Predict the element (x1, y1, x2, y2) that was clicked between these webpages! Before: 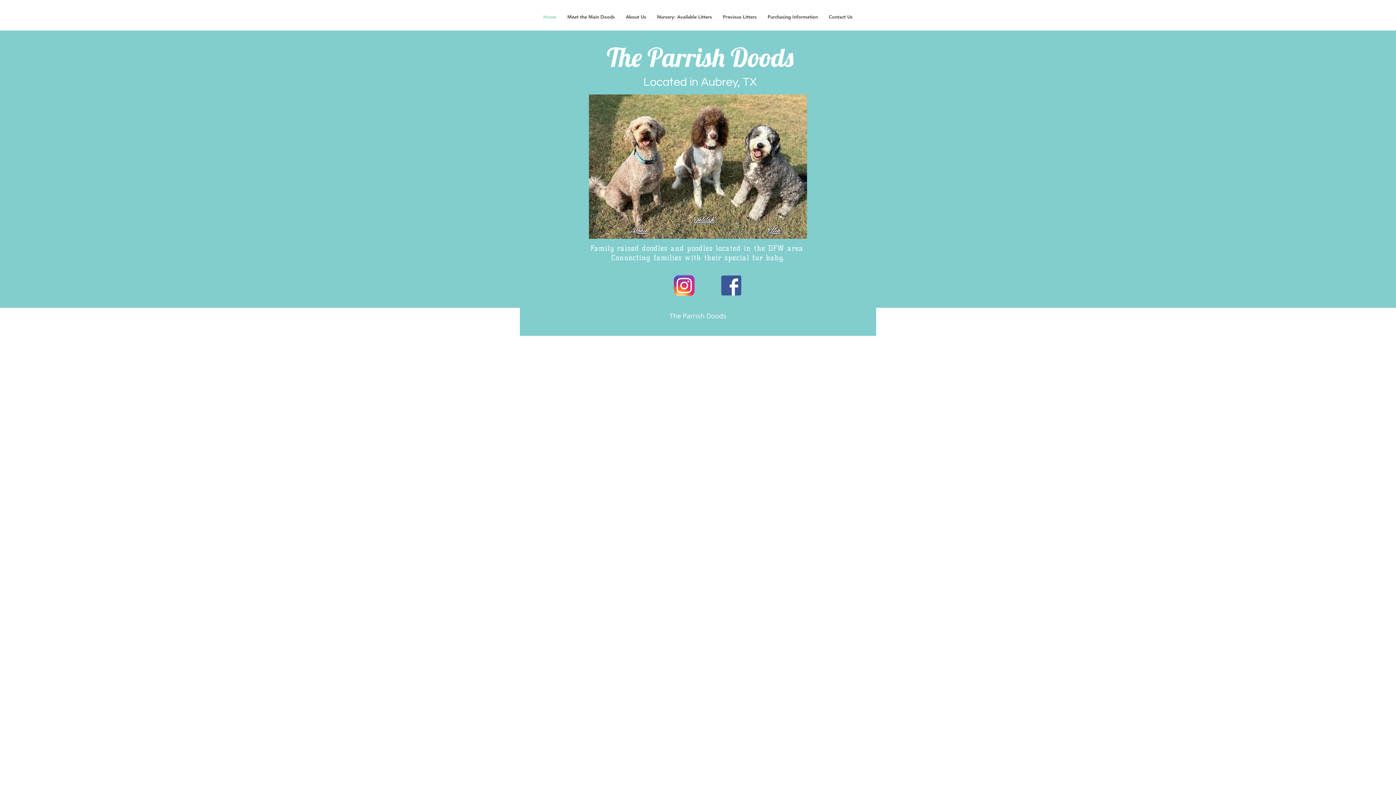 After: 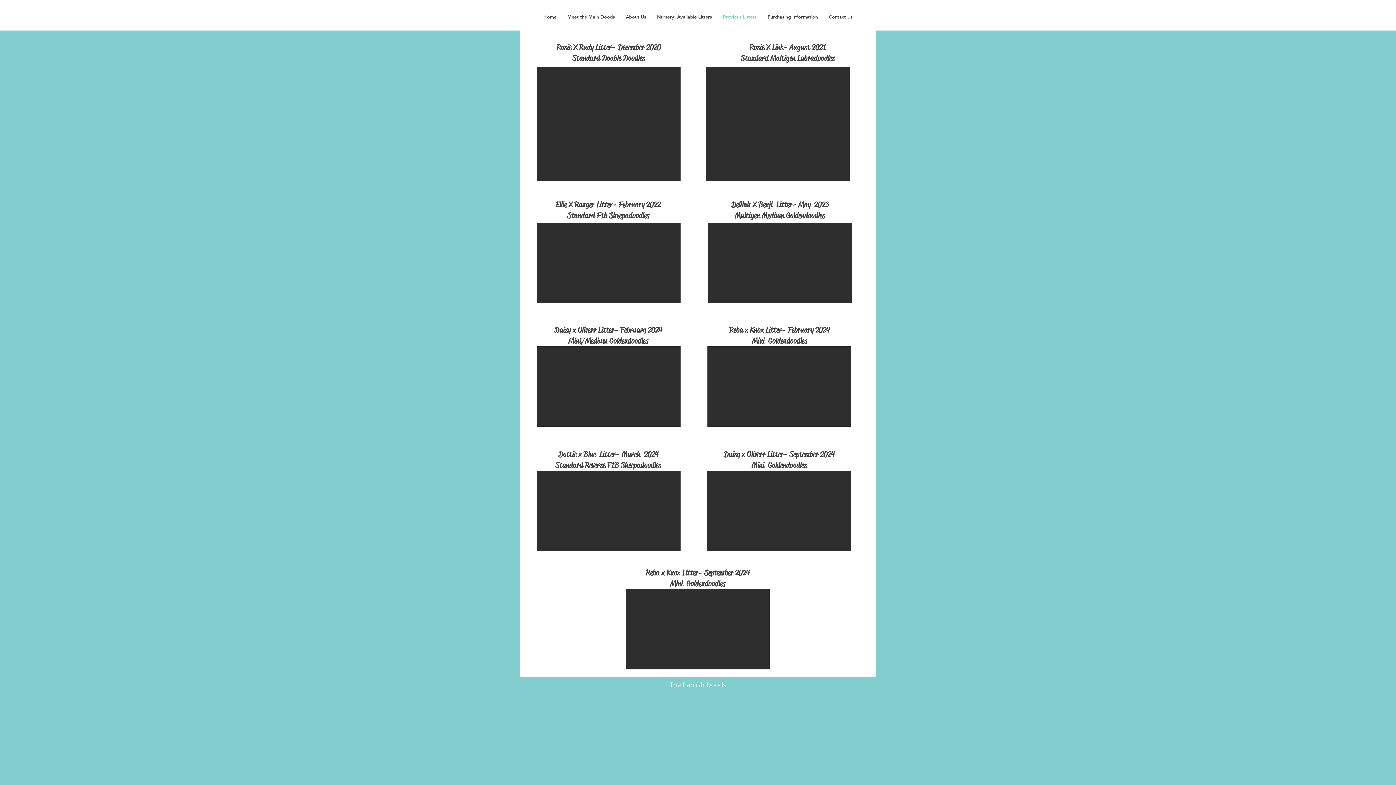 Action: bbox: (717, 9, 762, 24) label: Previous Litters